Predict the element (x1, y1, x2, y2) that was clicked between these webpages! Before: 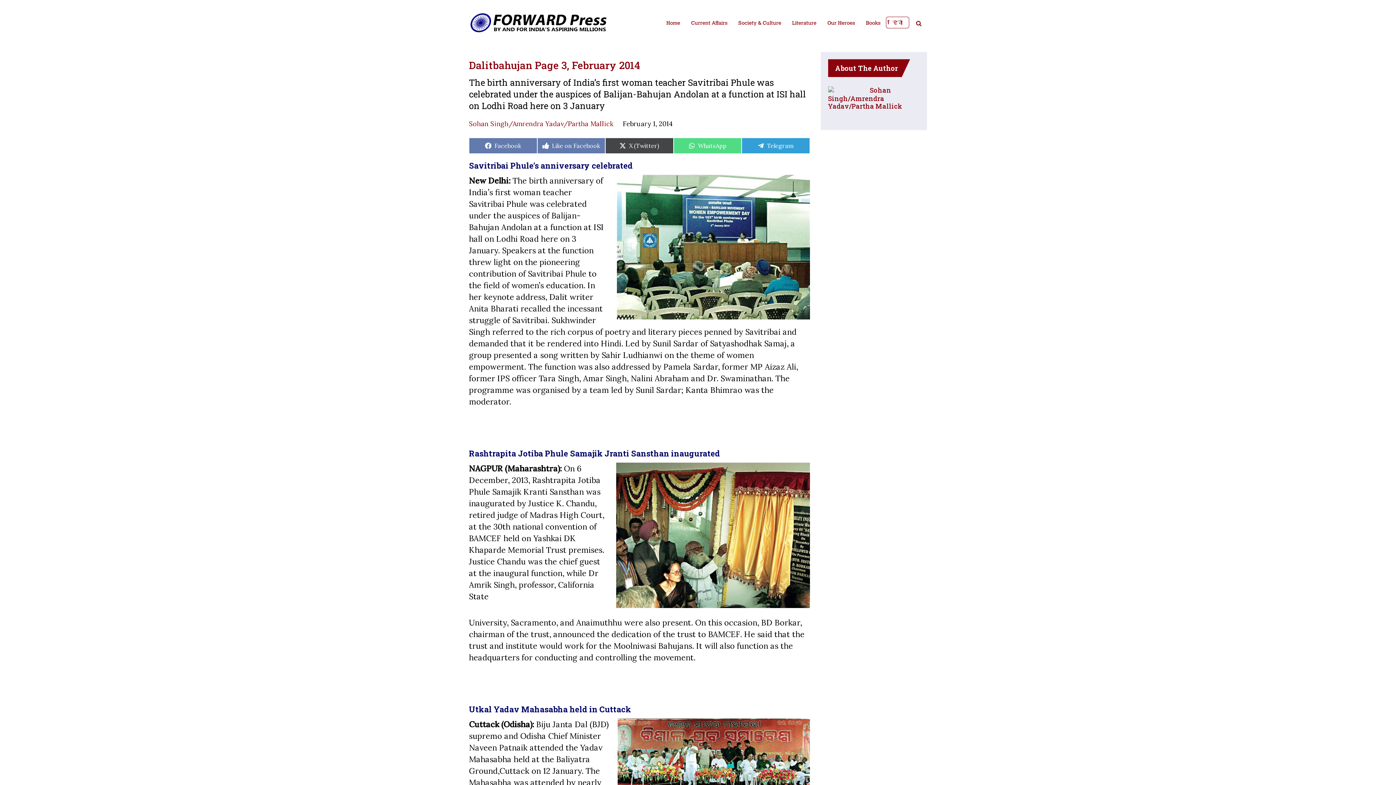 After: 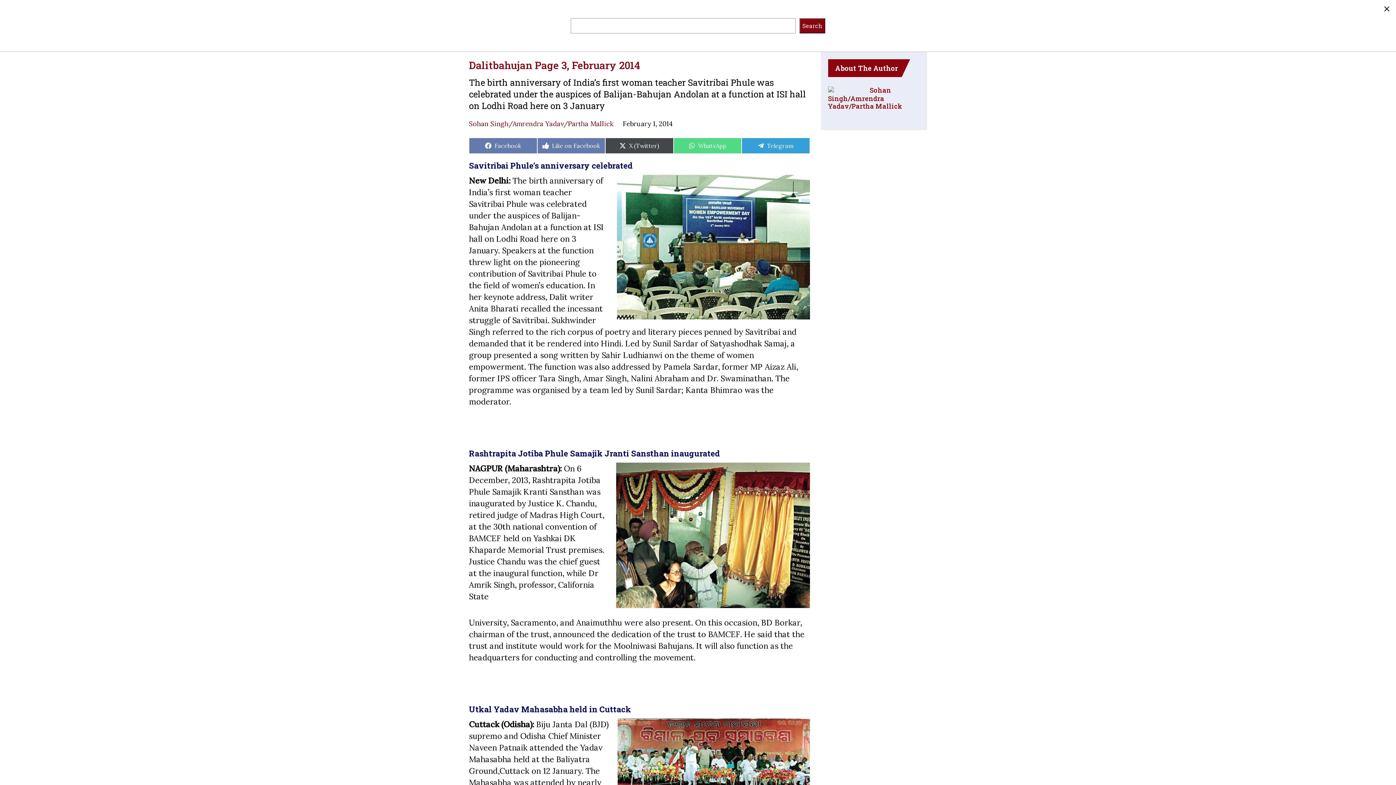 Action: bbox: (910, 20, 927, 26)